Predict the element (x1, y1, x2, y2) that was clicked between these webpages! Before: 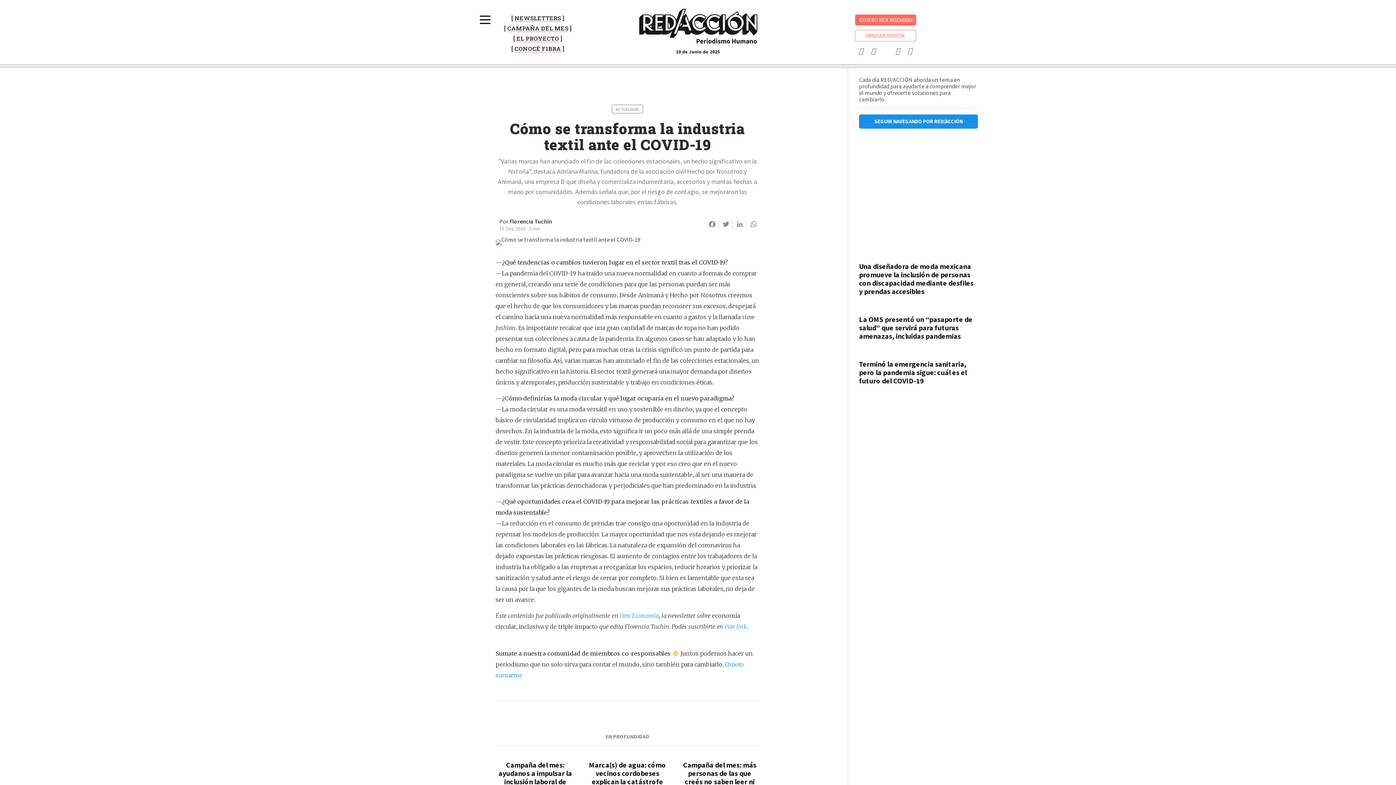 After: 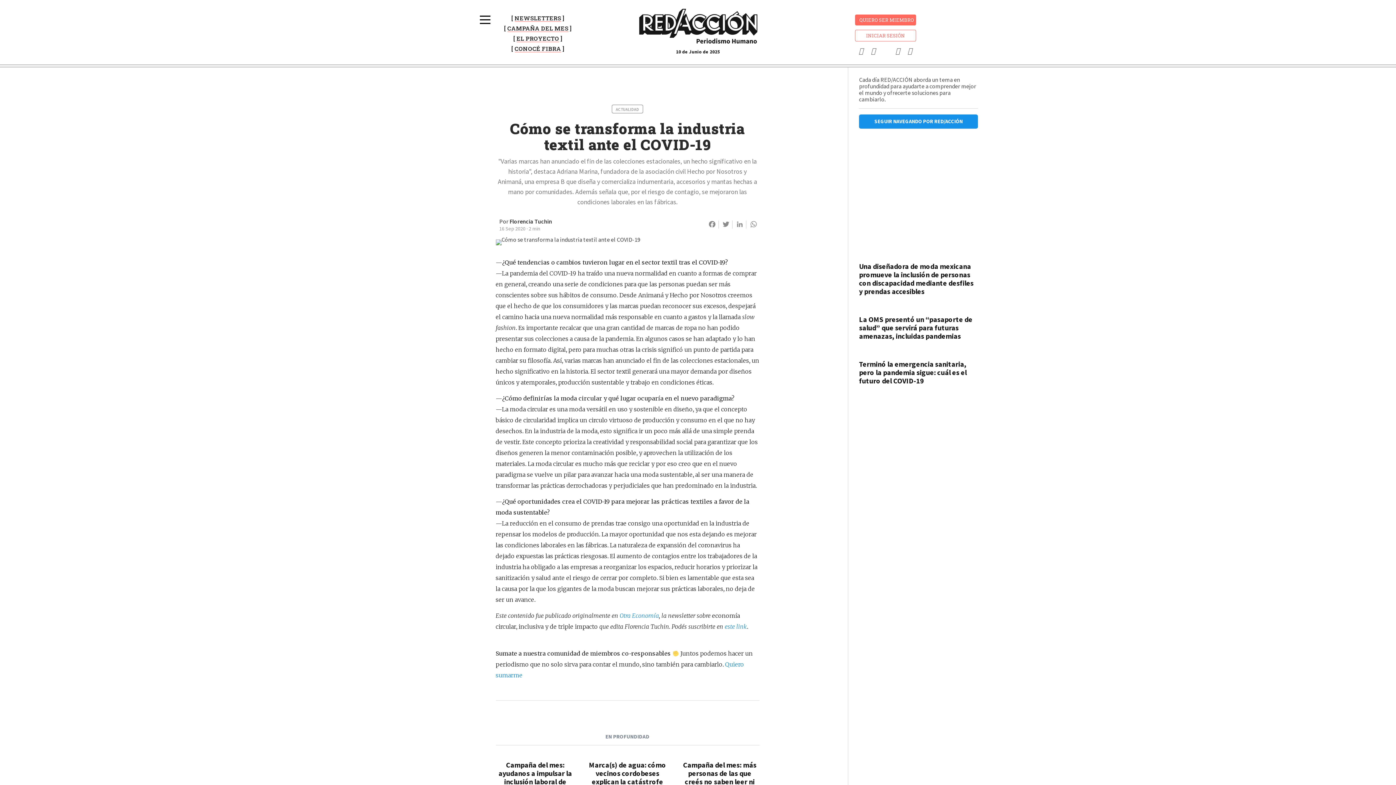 Action: bbox: (892, 46, 903, 54)